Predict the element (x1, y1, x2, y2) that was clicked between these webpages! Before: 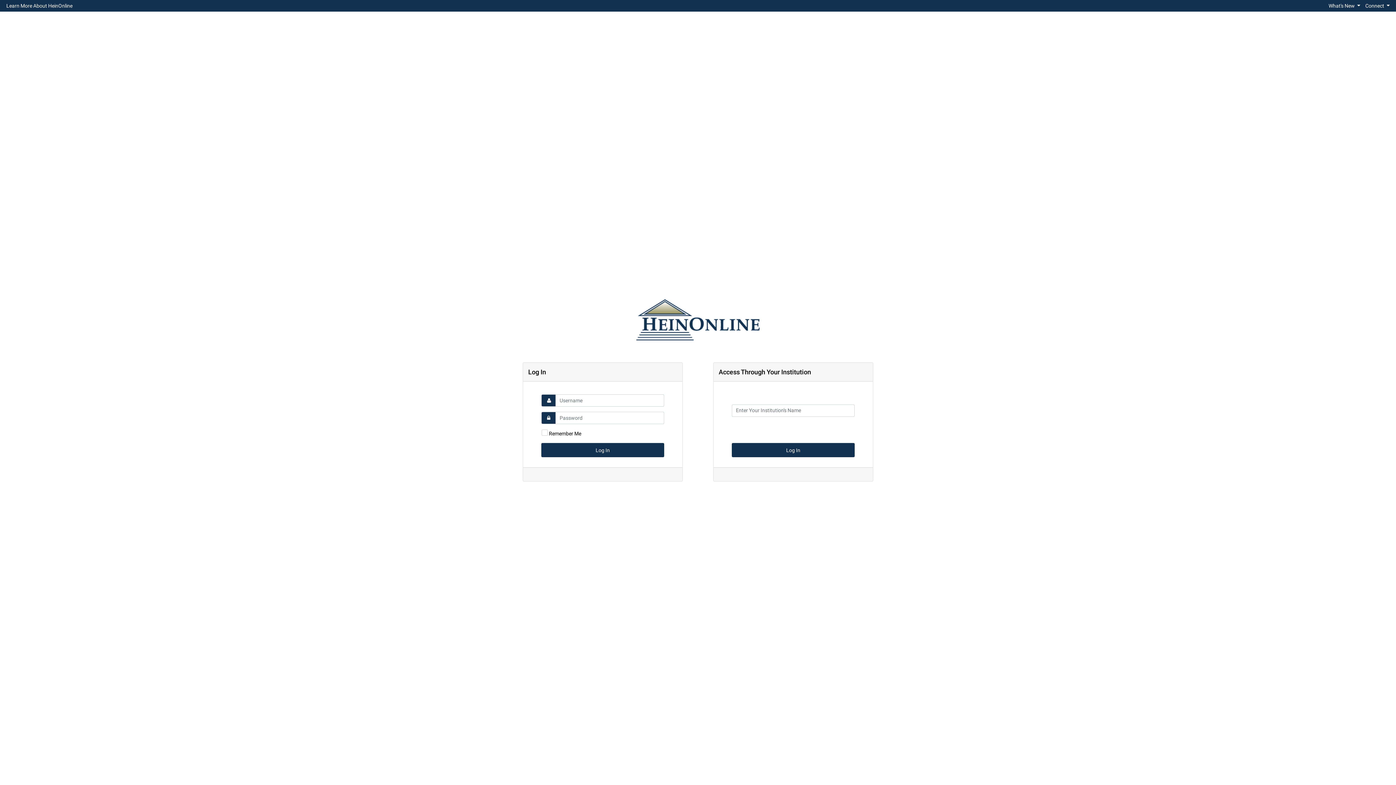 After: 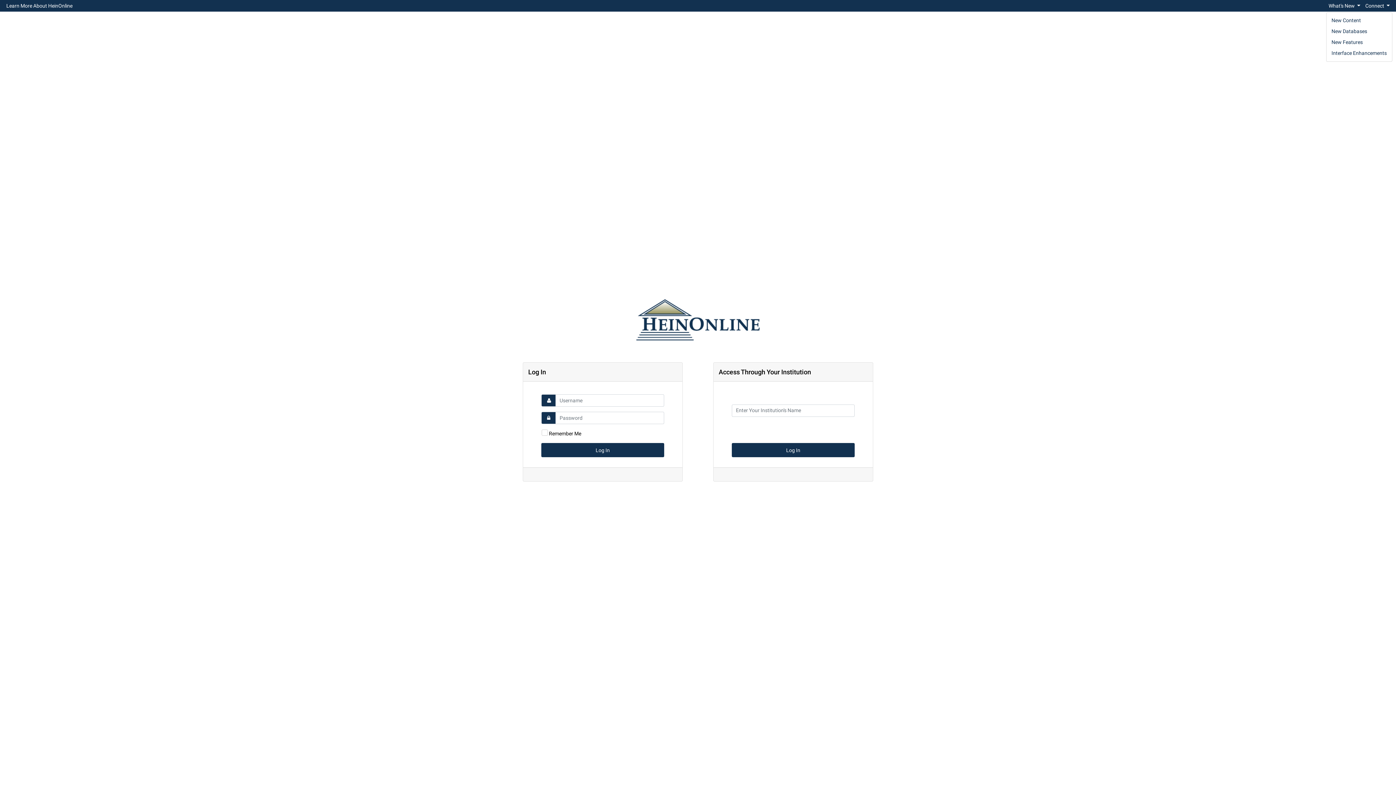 Action: bbox: (1326, 0, 1363, 10) label: What's New 